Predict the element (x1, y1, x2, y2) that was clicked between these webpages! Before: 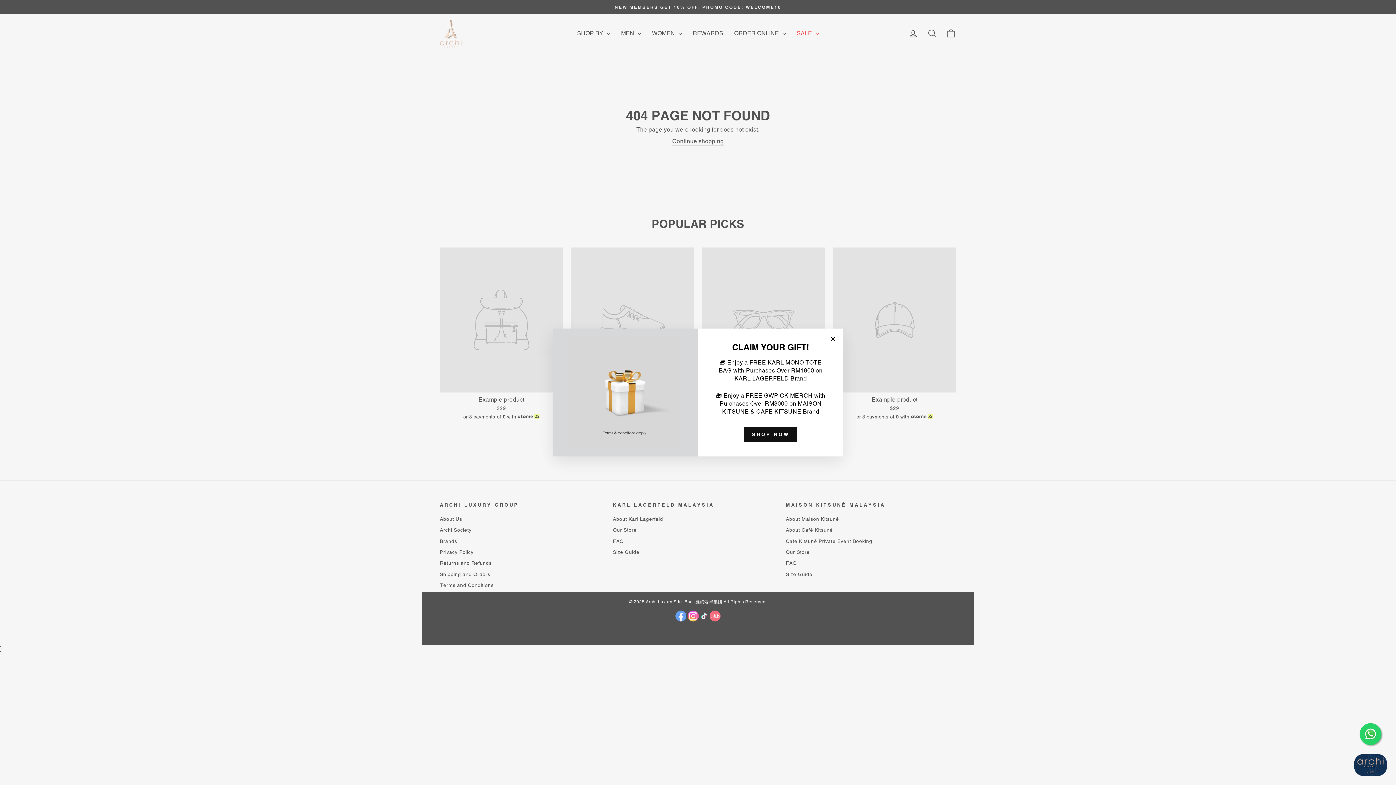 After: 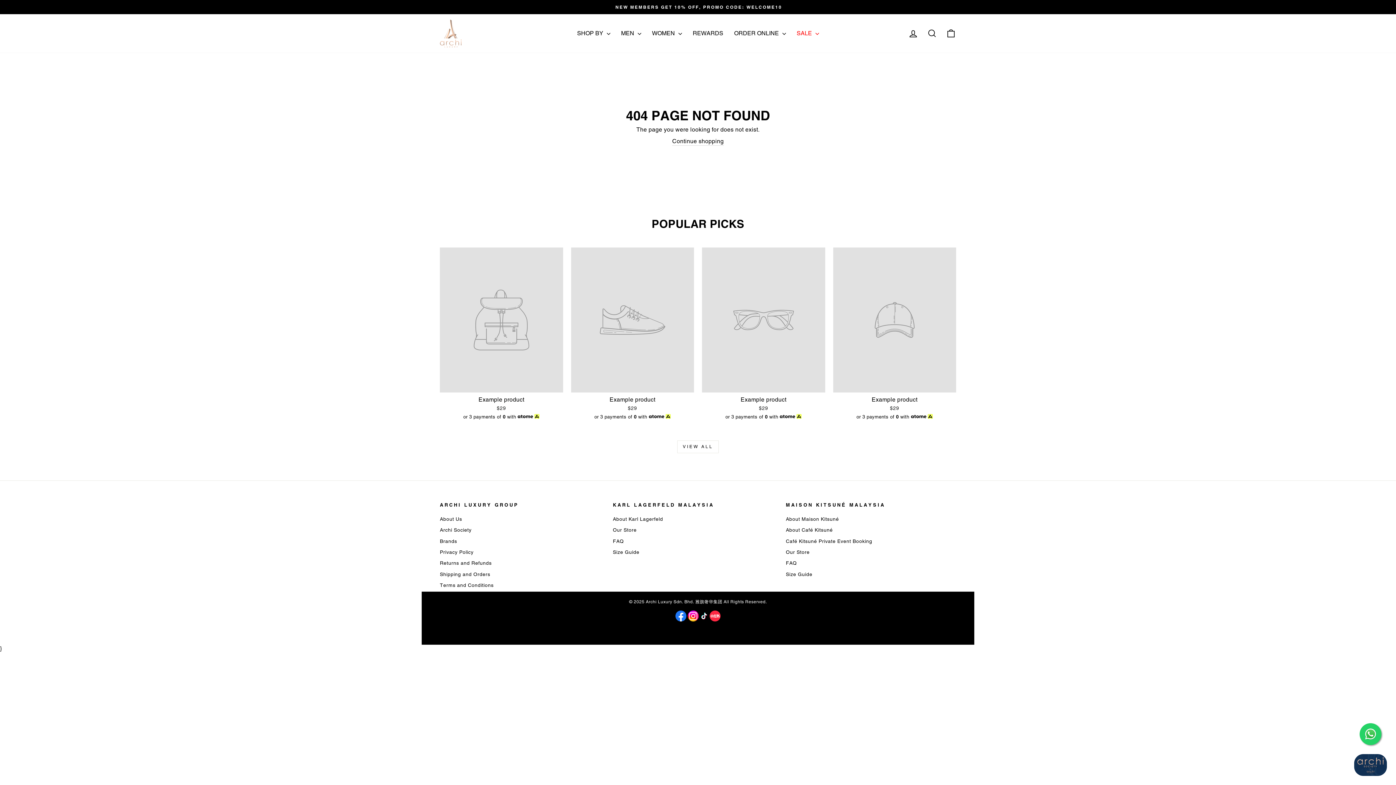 Action: label: "Close (esc)" bbox: (826, 332, 840, 346)